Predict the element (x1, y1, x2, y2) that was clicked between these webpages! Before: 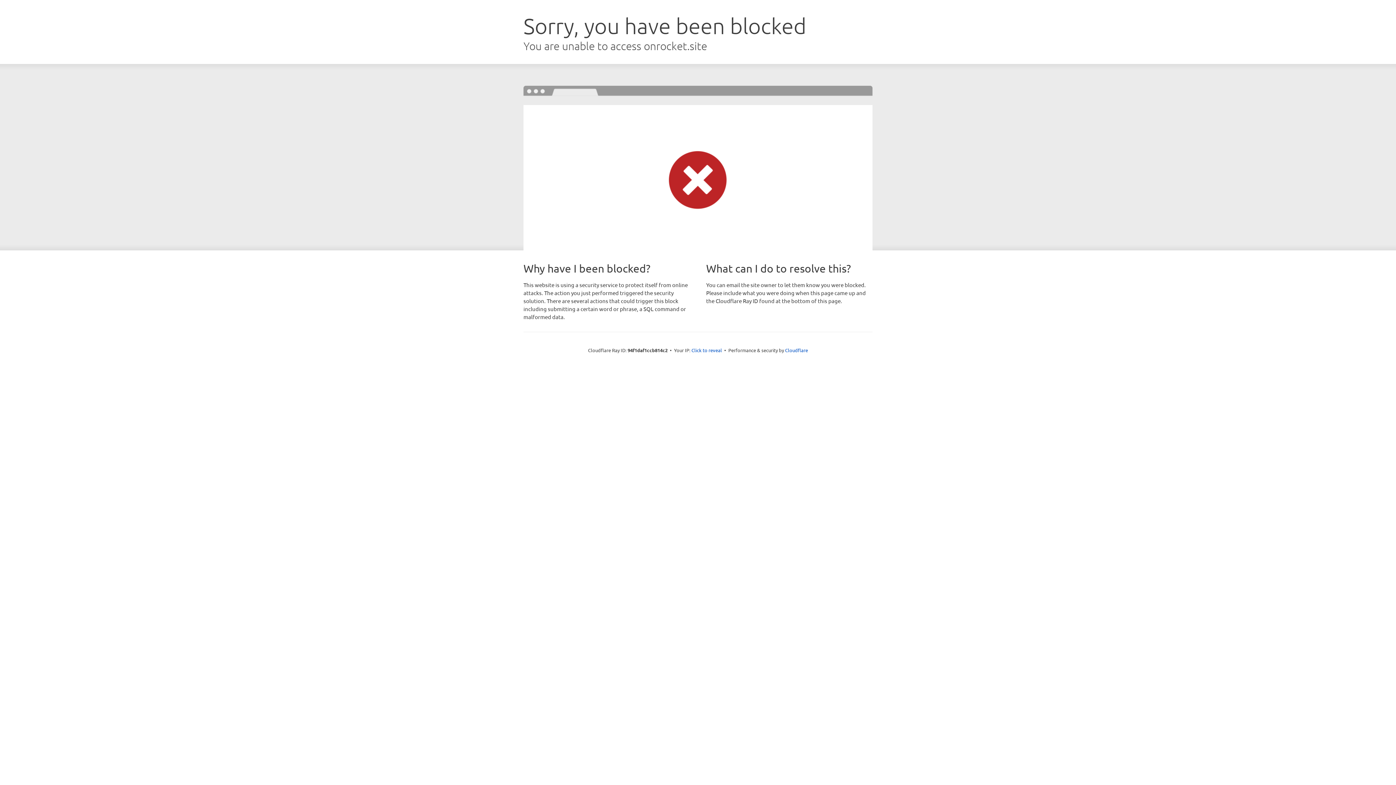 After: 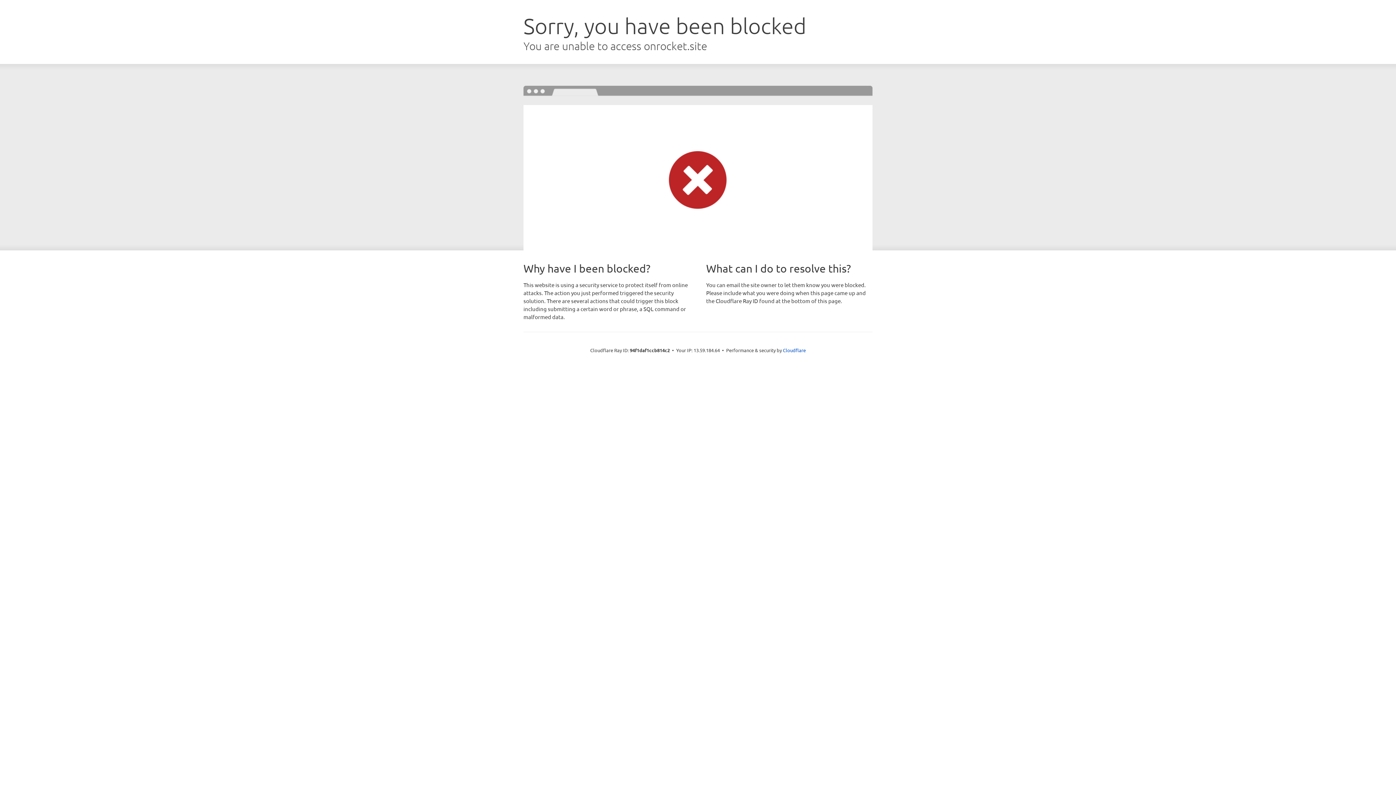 Action: label: Click to reveal bbox: (691, 346, 722, 353)